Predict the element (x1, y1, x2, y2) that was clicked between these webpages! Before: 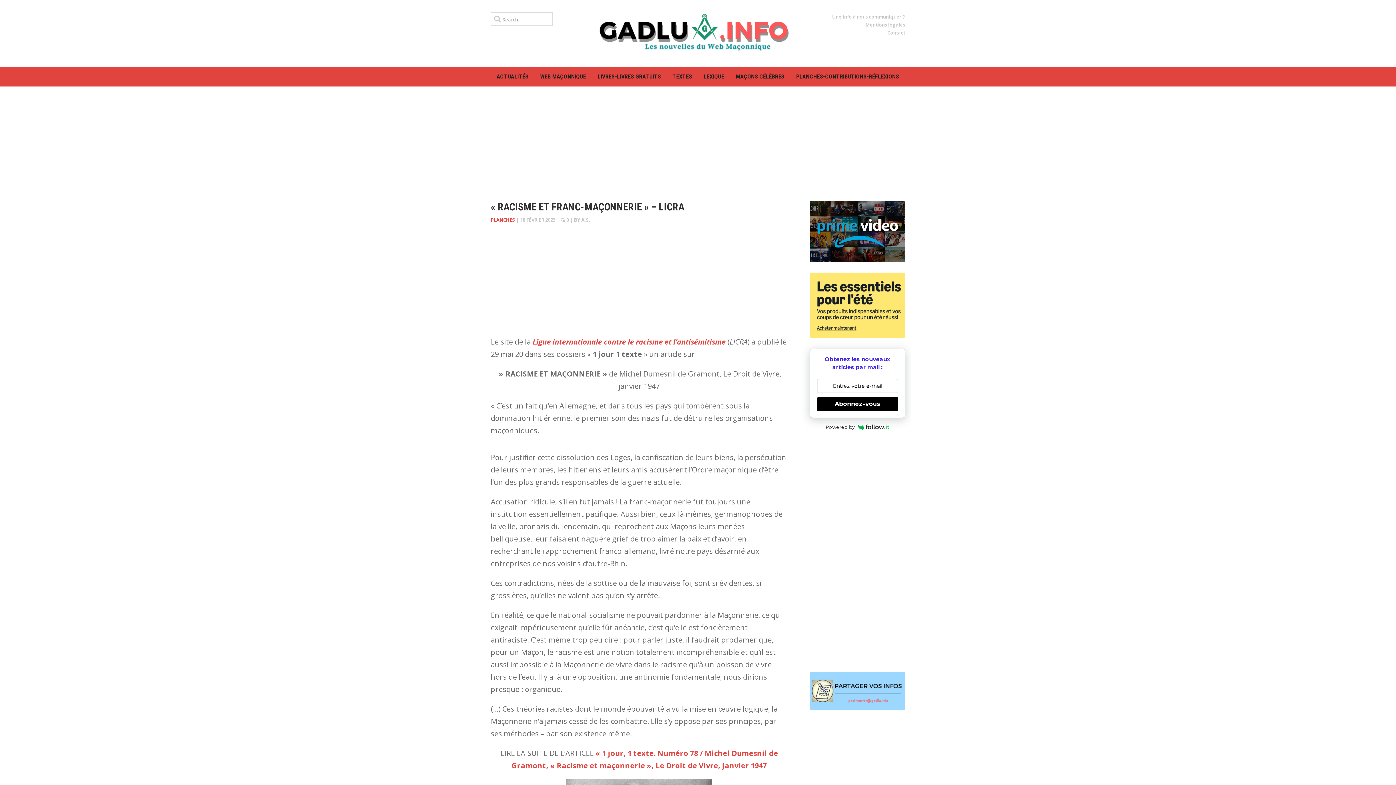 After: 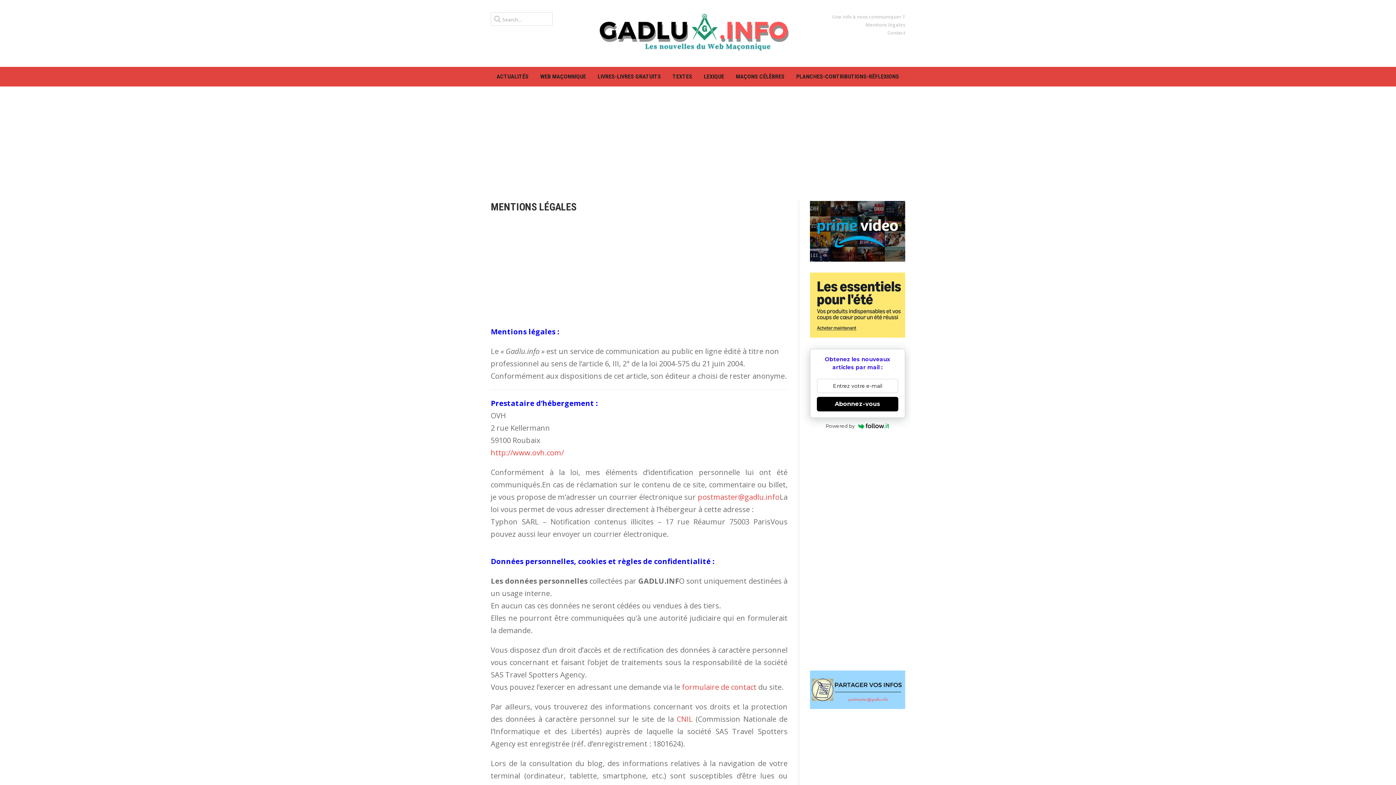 Action: bbox: (865, 21, 905, 28) label: Mentions légales